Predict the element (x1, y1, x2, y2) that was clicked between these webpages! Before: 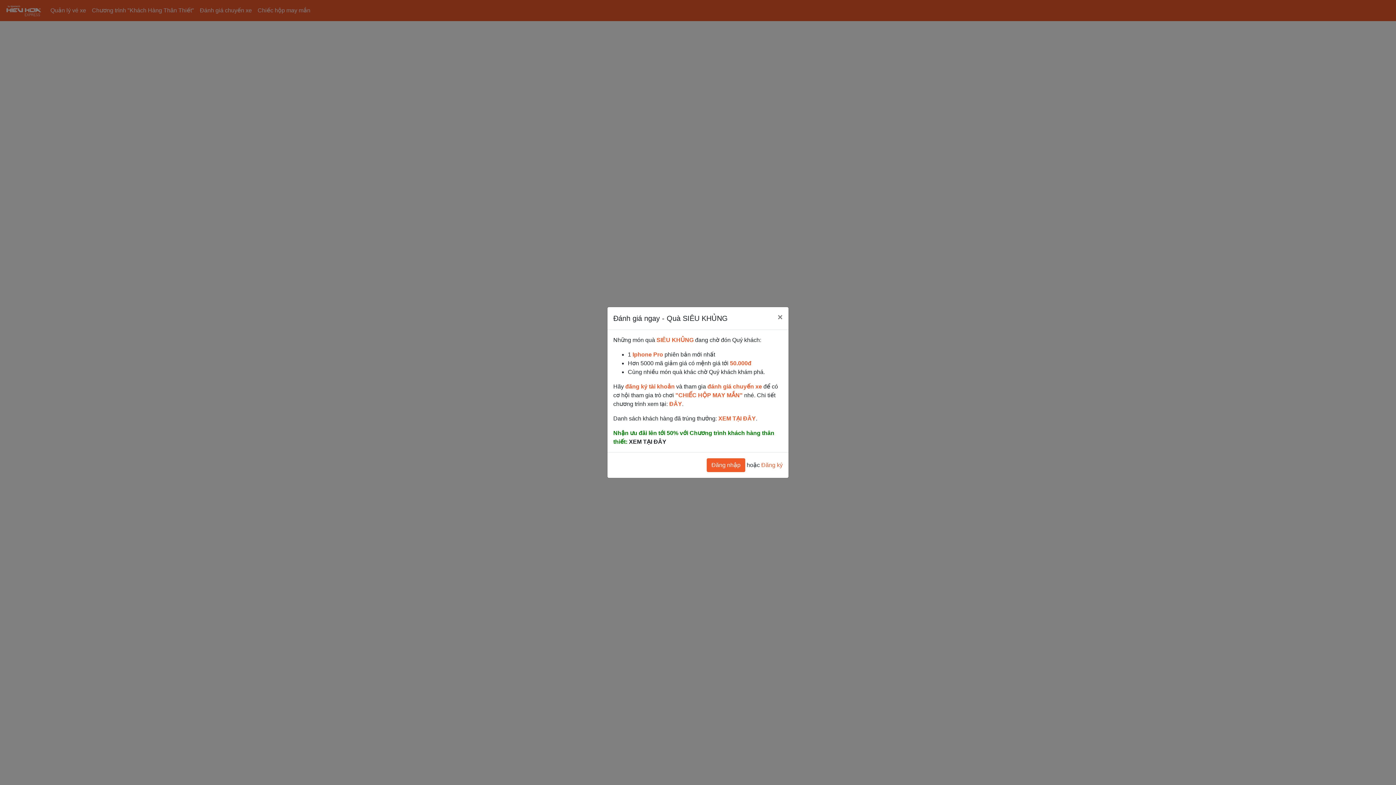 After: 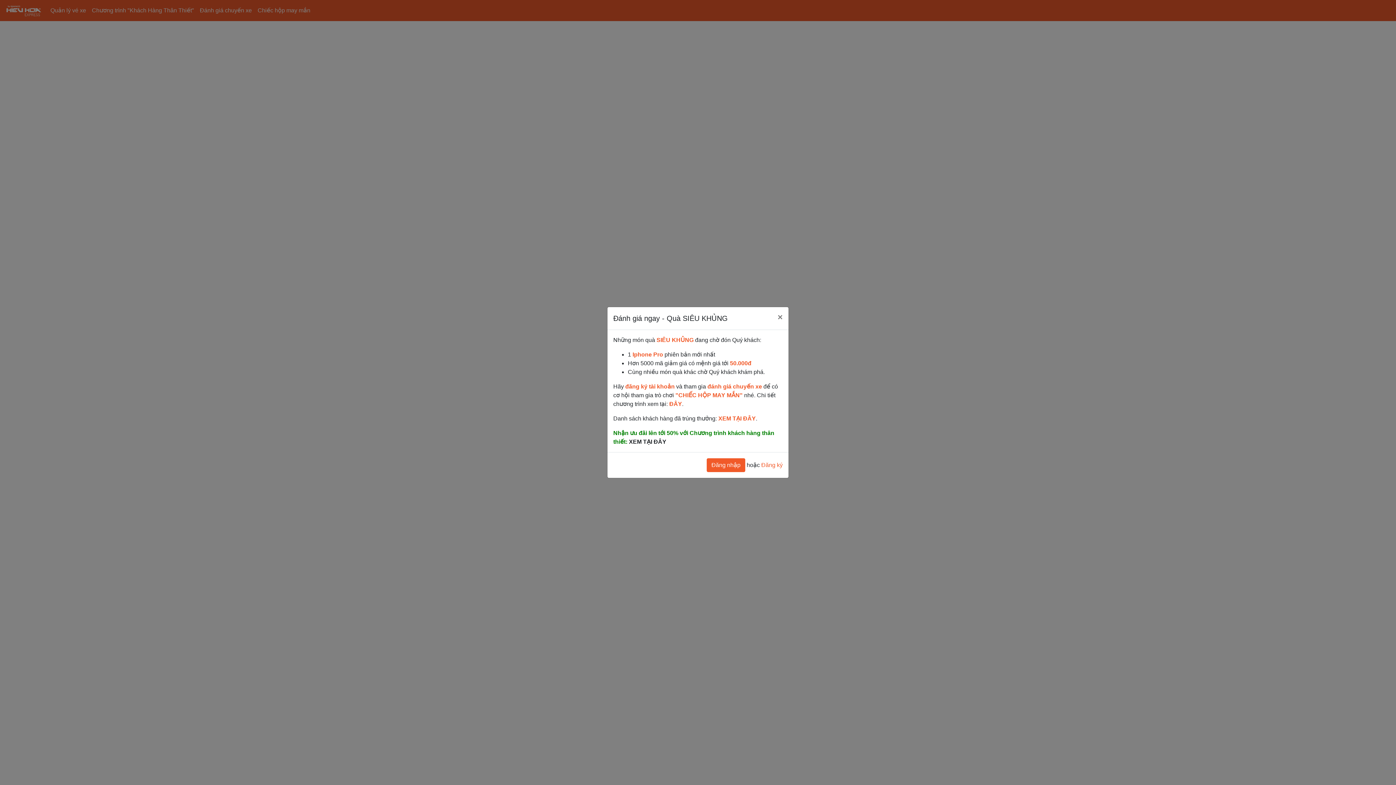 Action: label: XEM TẠI ĐÂY bbox: (718, 415, 756, 421)